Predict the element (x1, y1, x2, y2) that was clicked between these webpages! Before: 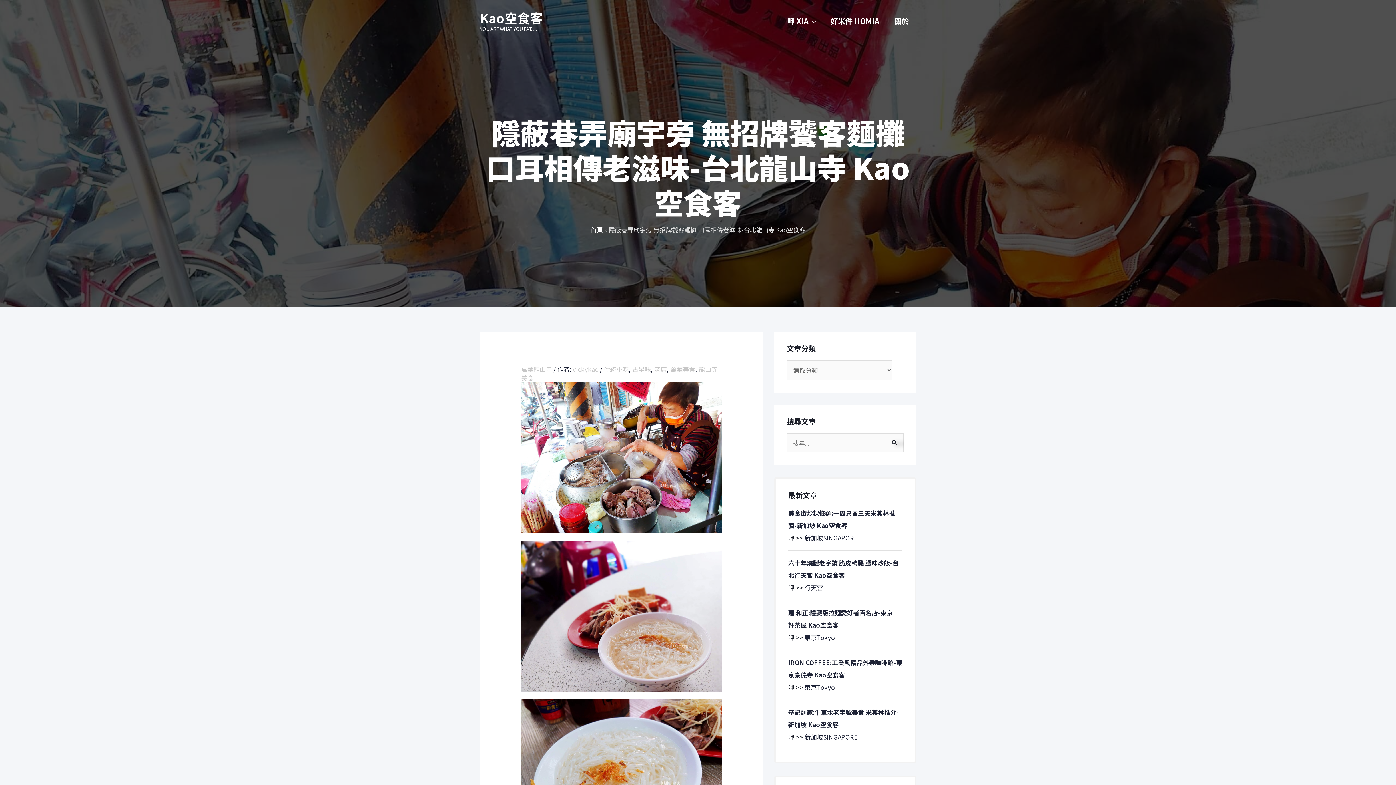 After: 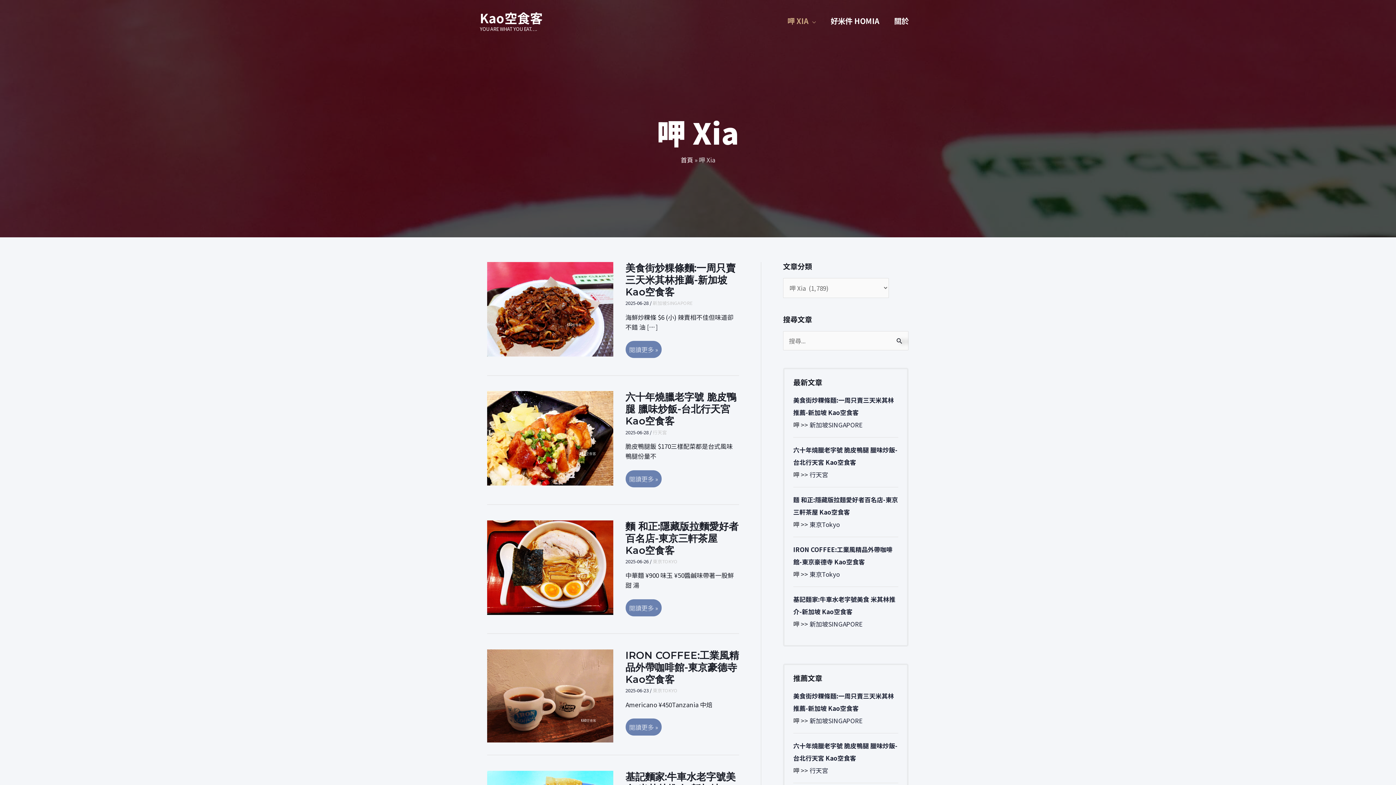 Action: label: 呷 XIA bbox: (780, 6, 823, 35)